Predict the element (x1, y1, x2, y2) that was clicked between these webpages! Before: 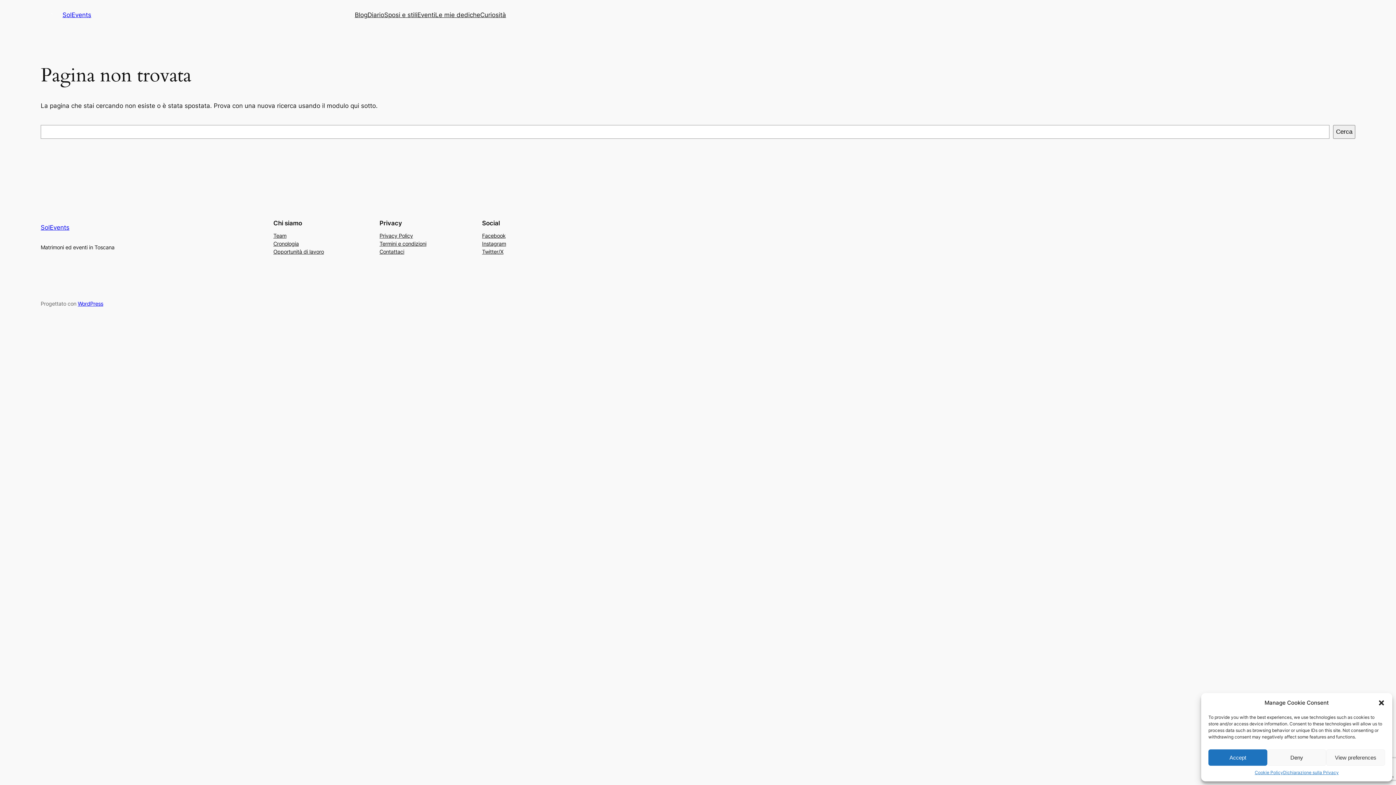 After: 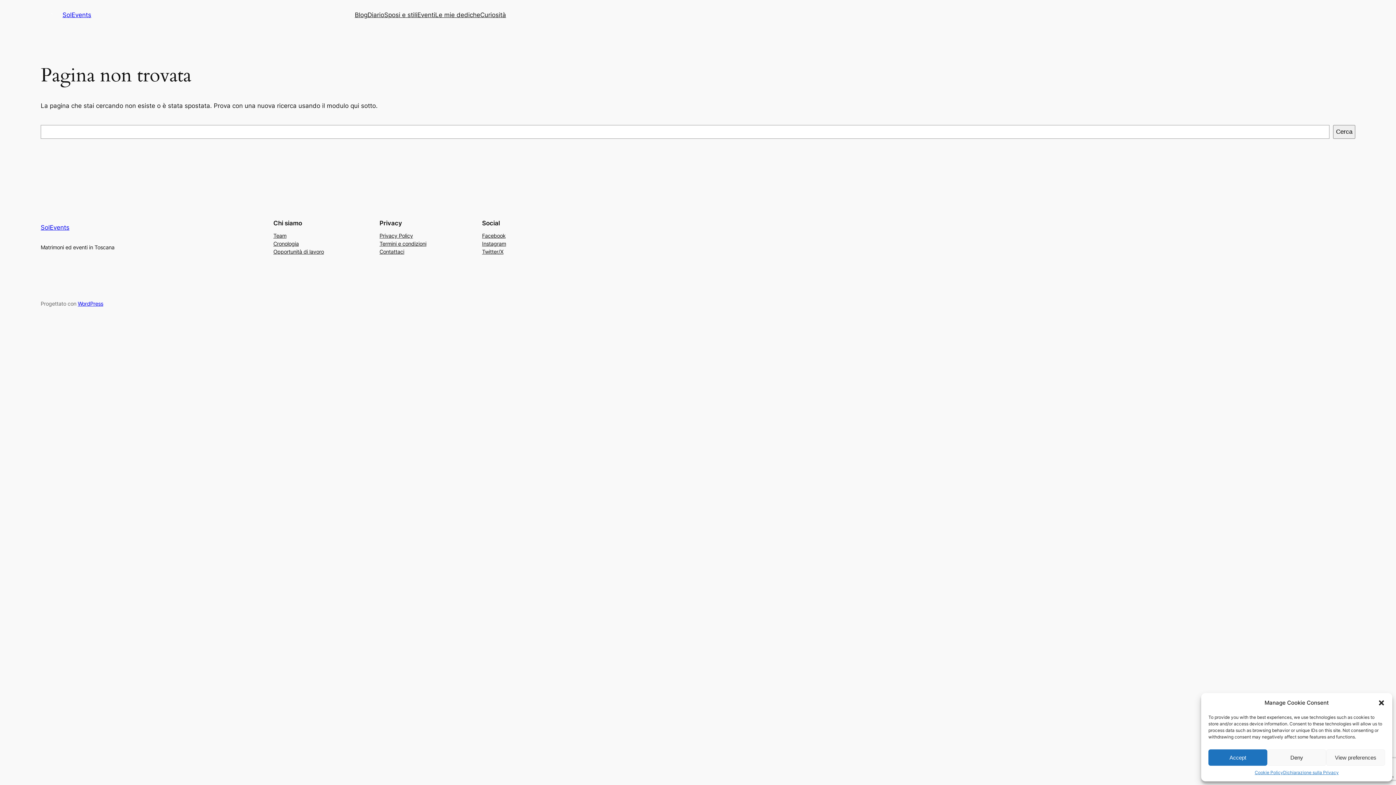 Action: label: Le mie dediche bbox: (435, 10, 480, 19)